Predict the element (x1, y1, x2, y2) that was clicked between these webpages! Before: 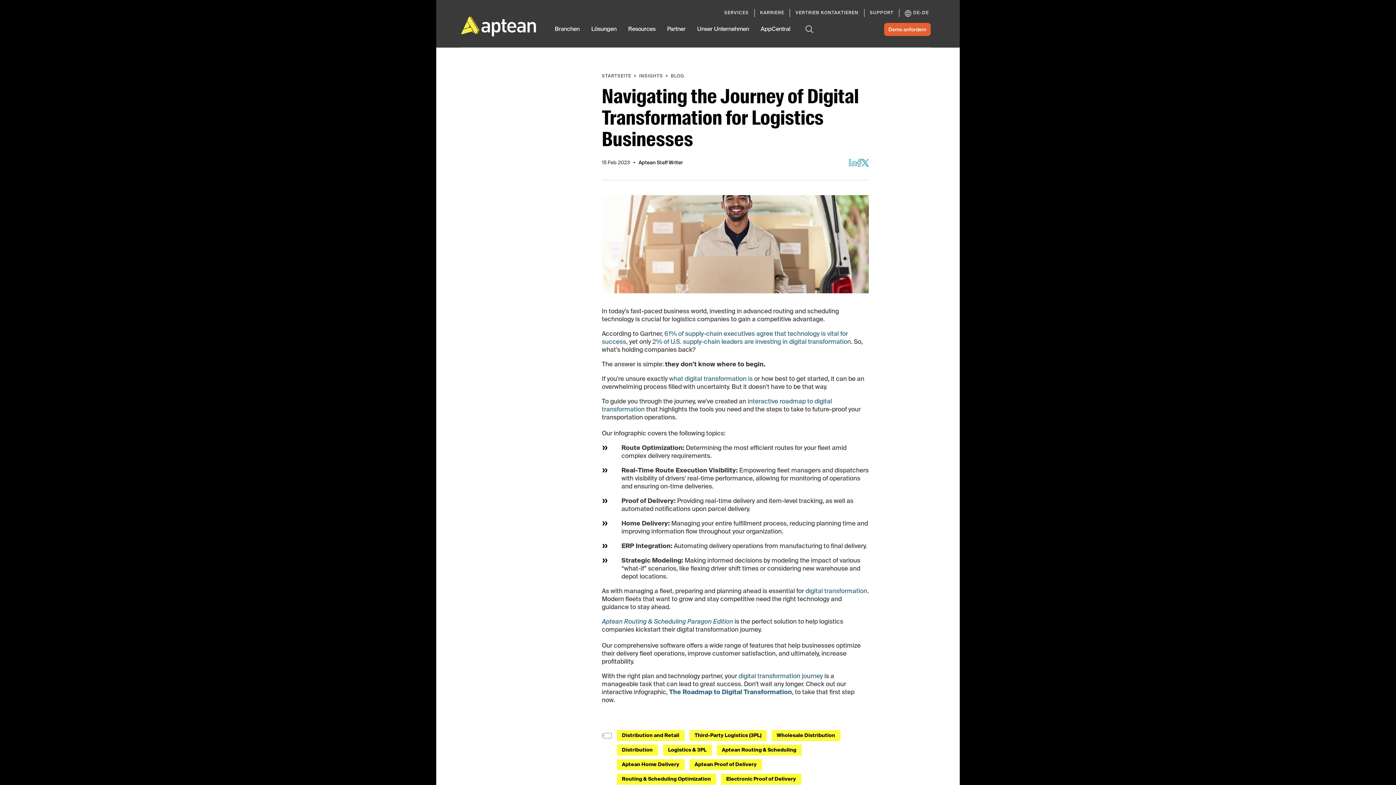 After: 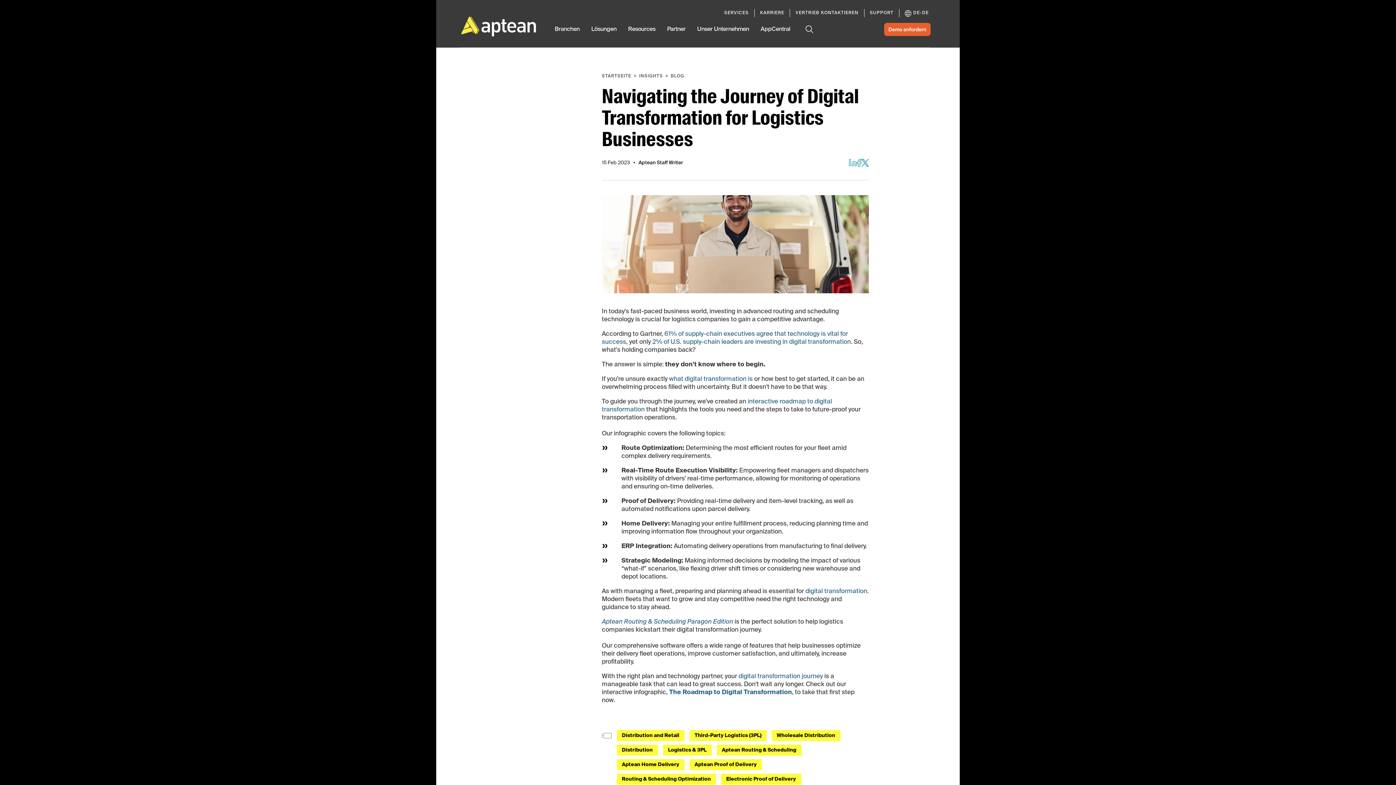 Action: bbox: (848, 158, 856, 167) label: linkedin